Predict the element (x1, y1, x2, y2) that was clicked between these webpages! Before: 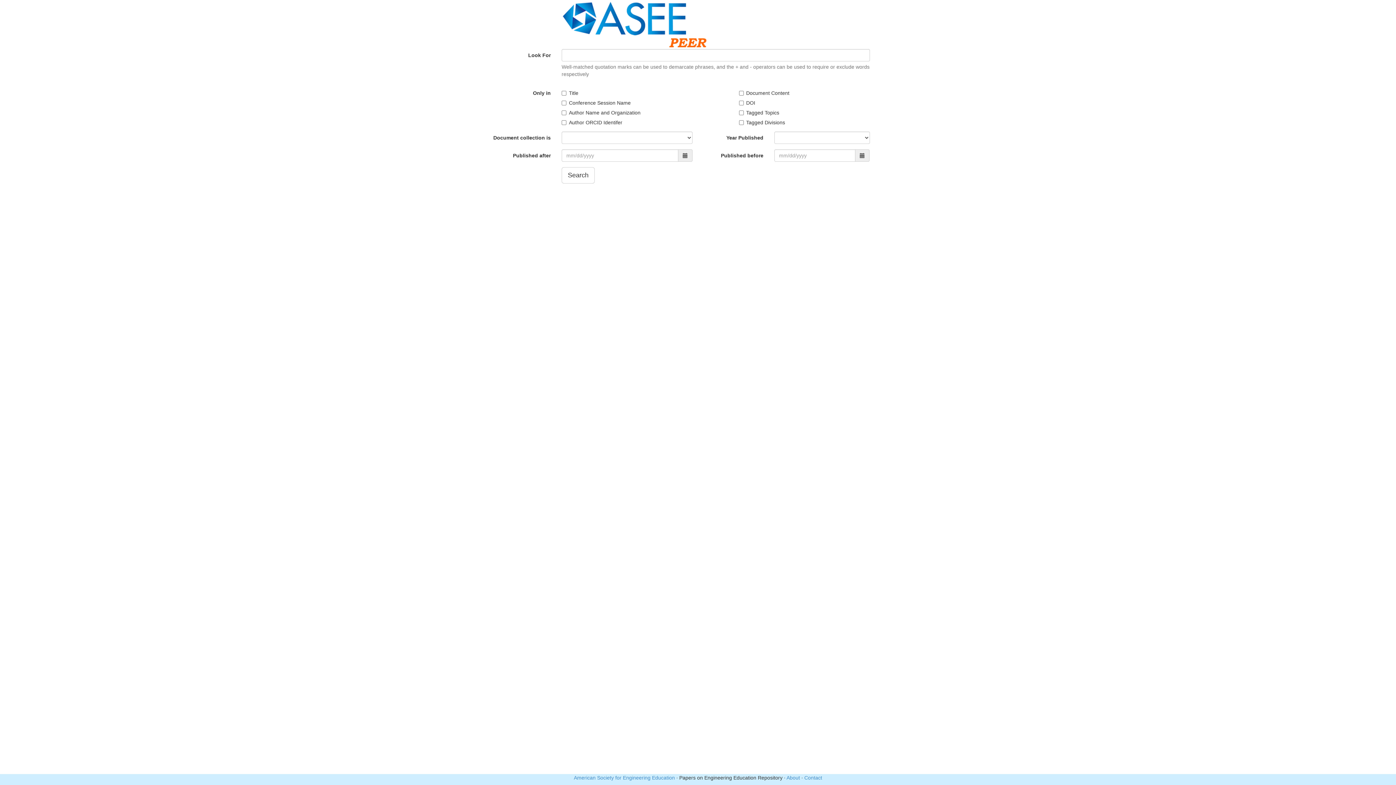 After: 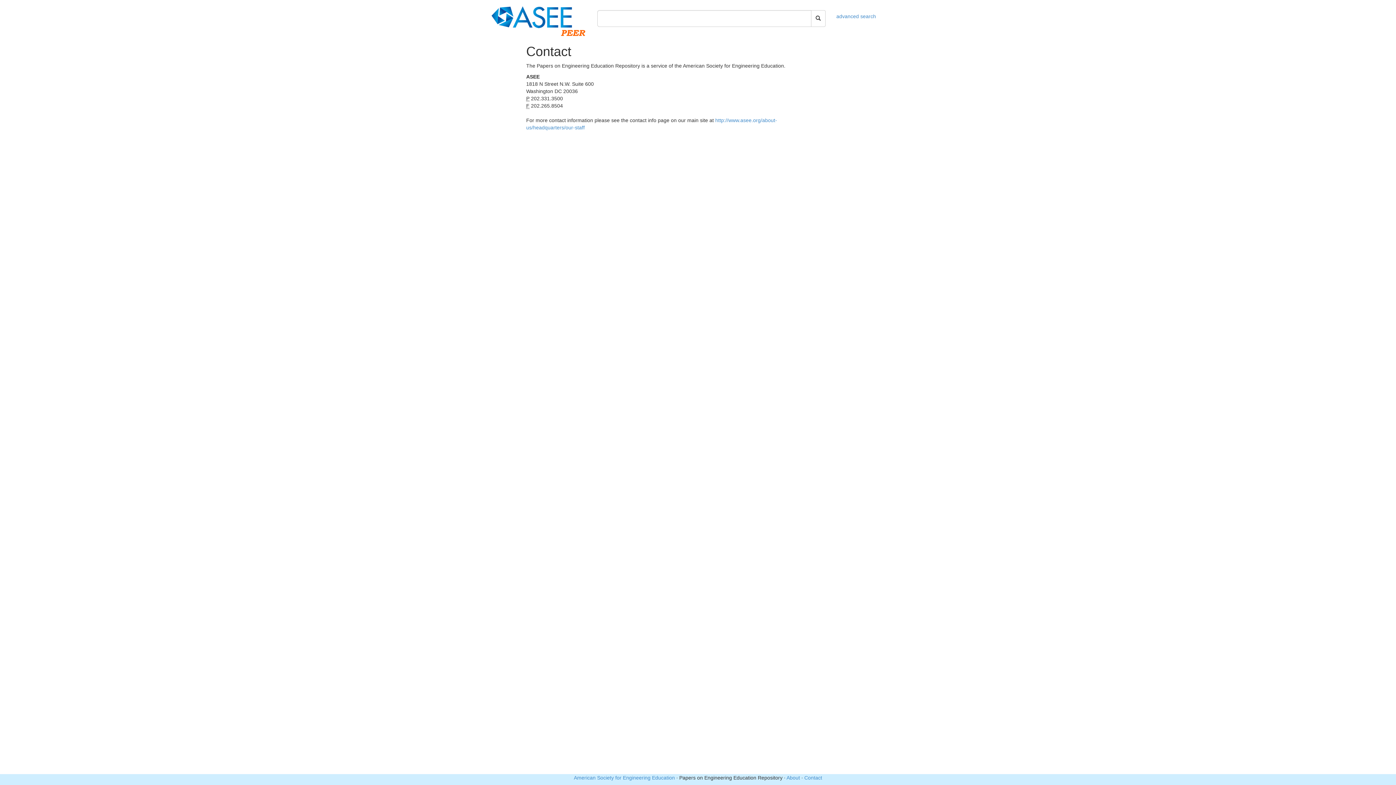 Action: label: Contact bbox: (804, 775, 822, 781)